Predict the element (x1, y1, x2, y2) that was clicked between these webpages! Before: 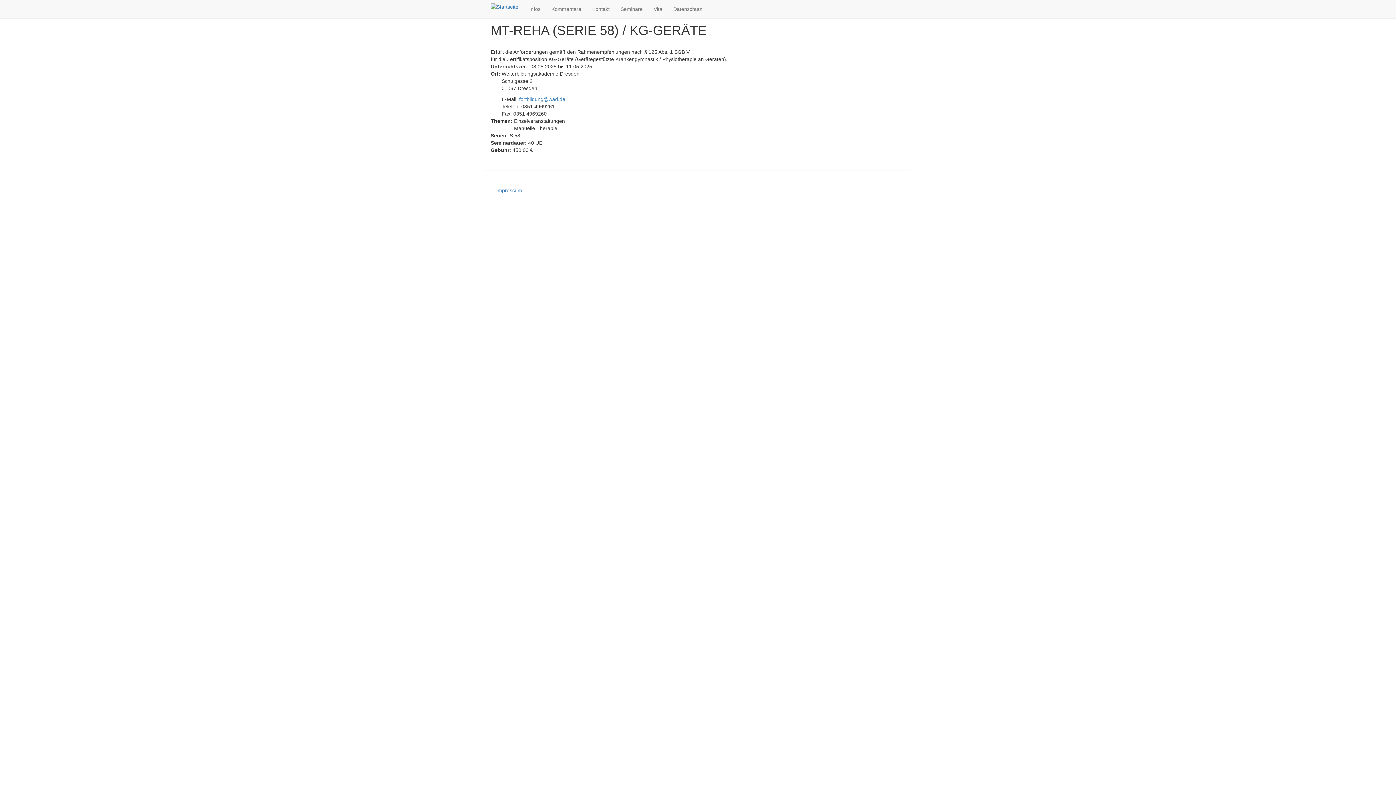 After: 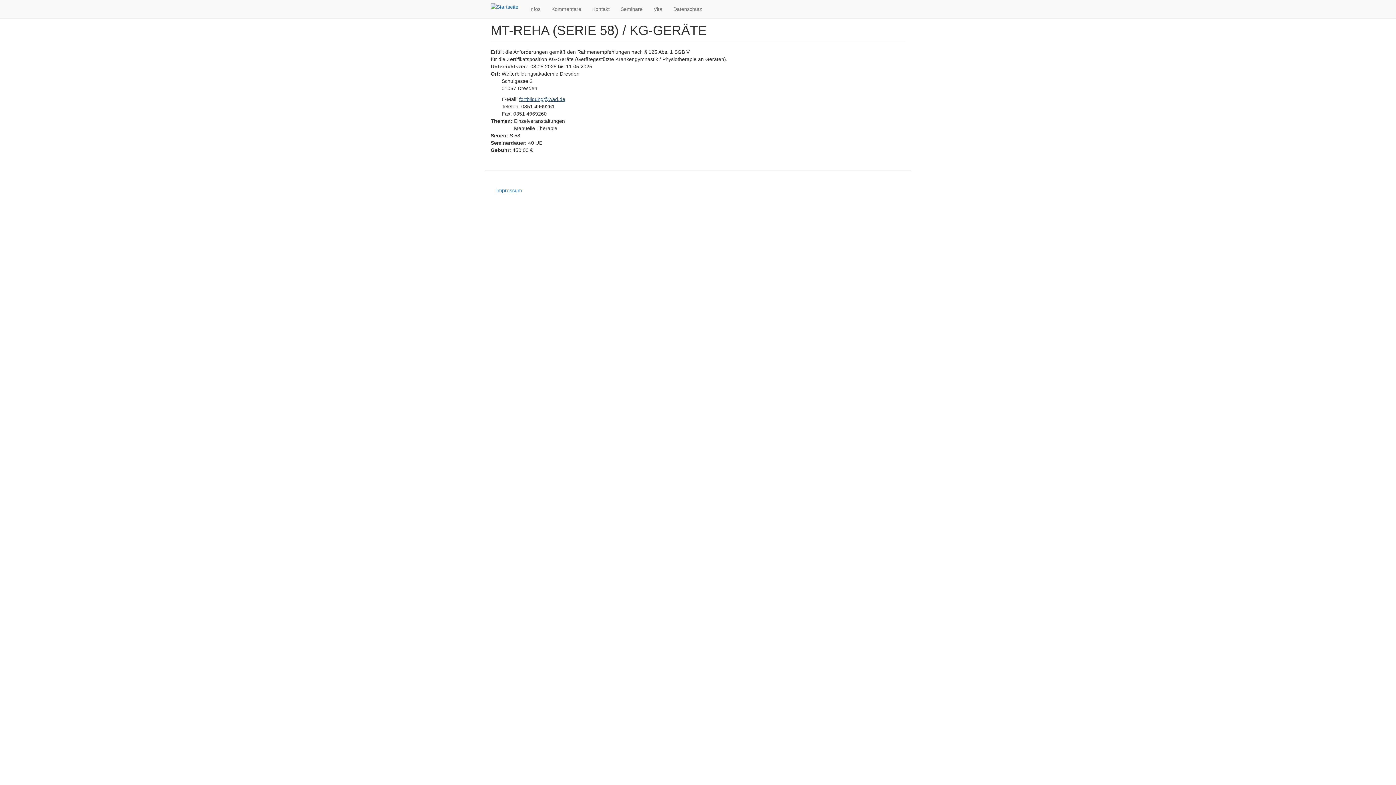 Action: bbox: (519, 96, 565, 102) label: fortbildung@wad.de